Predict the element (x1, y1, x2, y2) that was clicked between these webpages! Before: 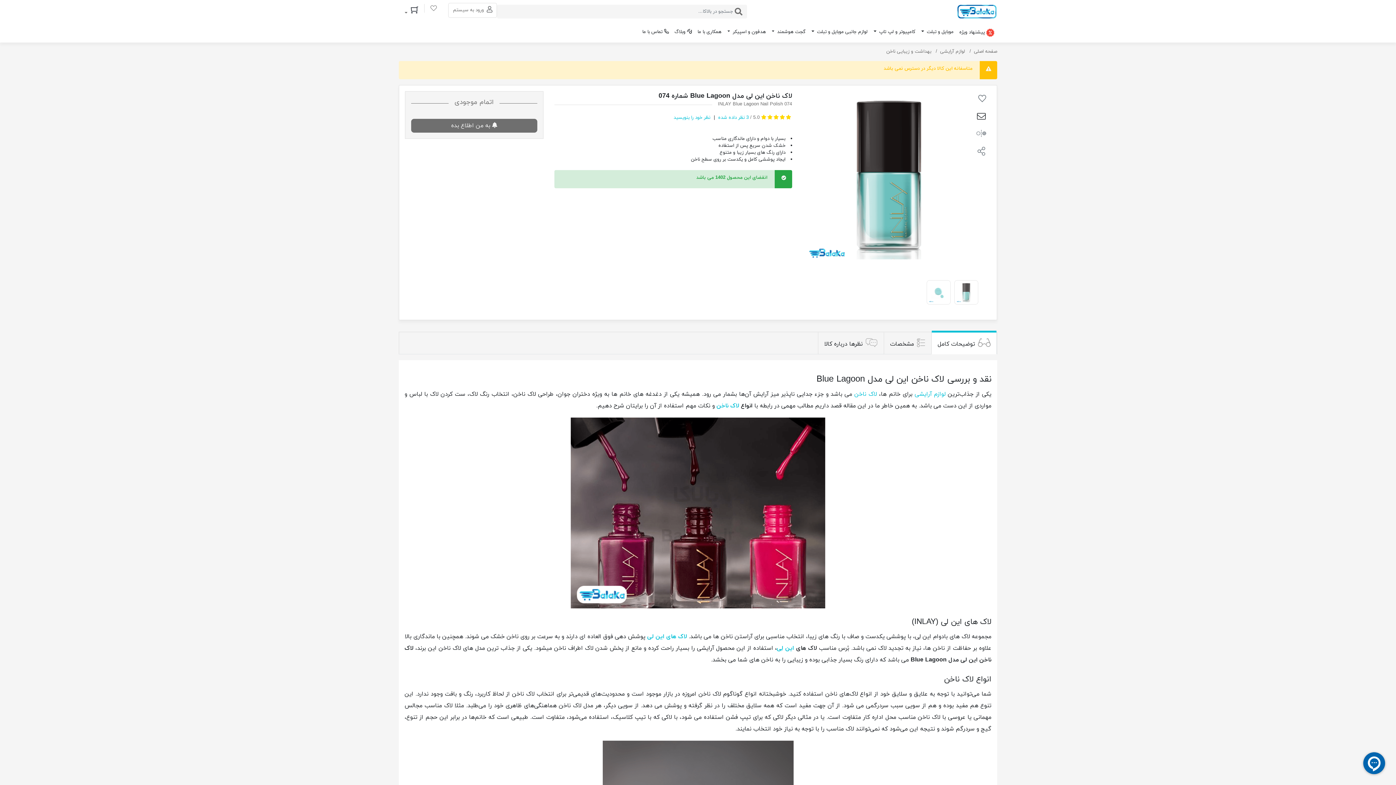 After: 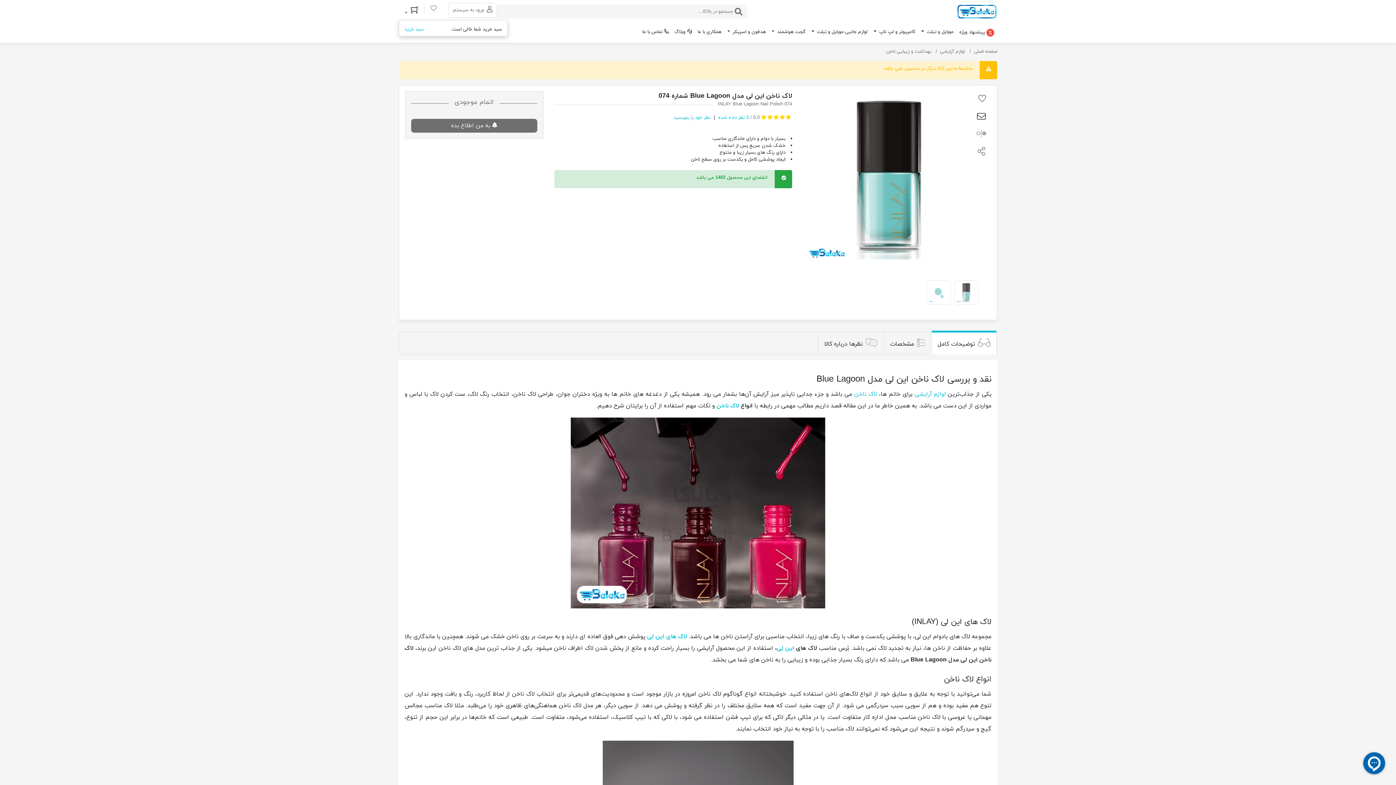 Action: label: سبد خرید
  bbox: (398, 2, 424, 20)